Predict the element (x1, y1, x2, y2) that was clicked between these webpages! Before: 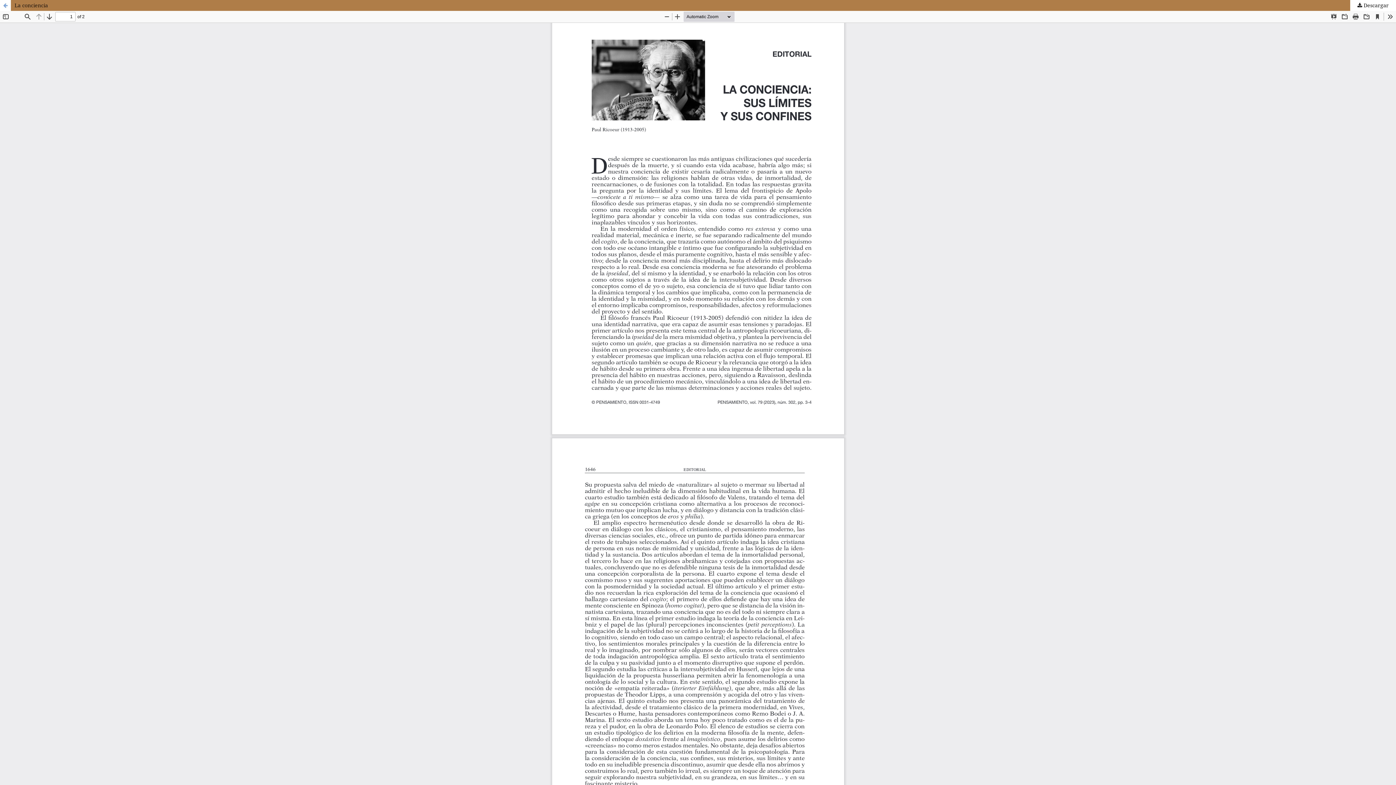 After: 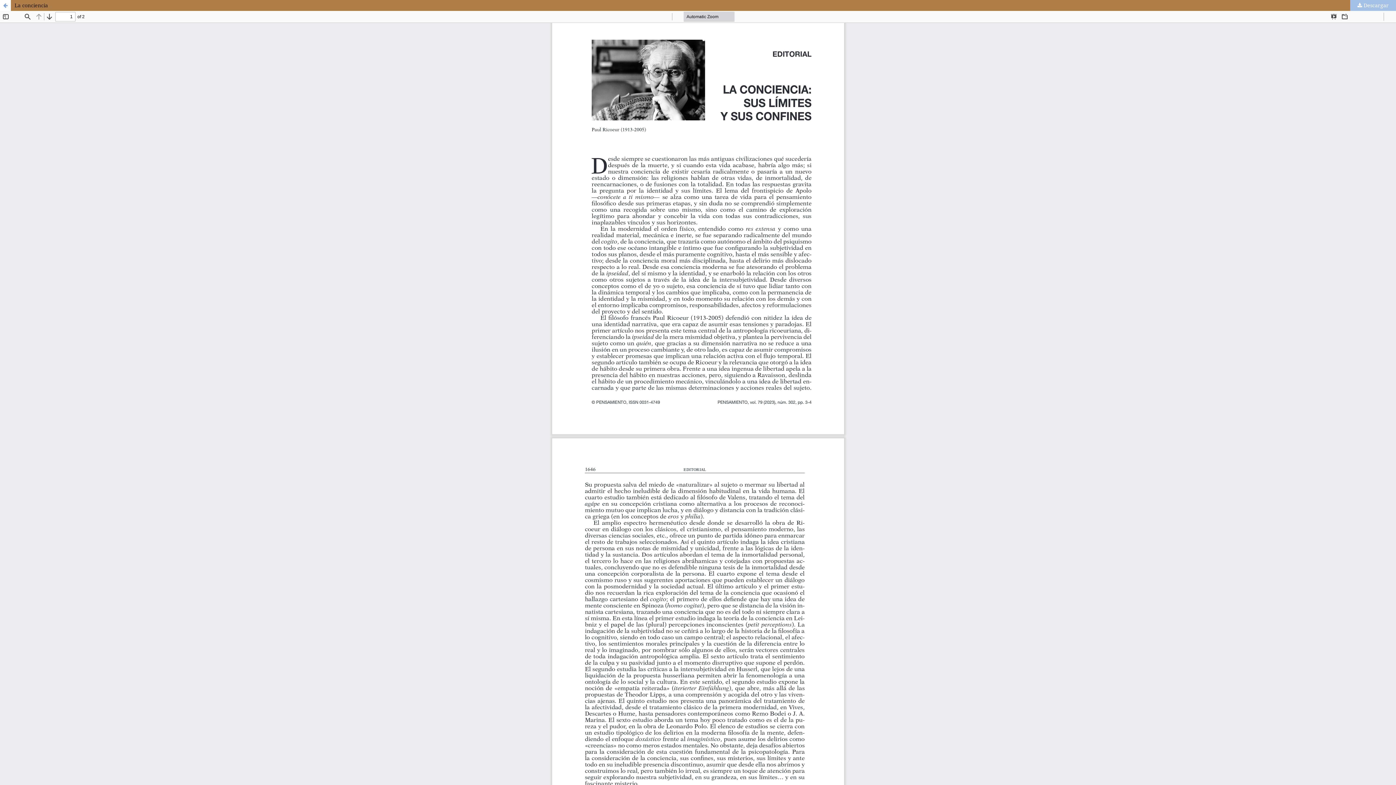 Action: bbox: (1350, 0, 1396, 10) label:  Descargar